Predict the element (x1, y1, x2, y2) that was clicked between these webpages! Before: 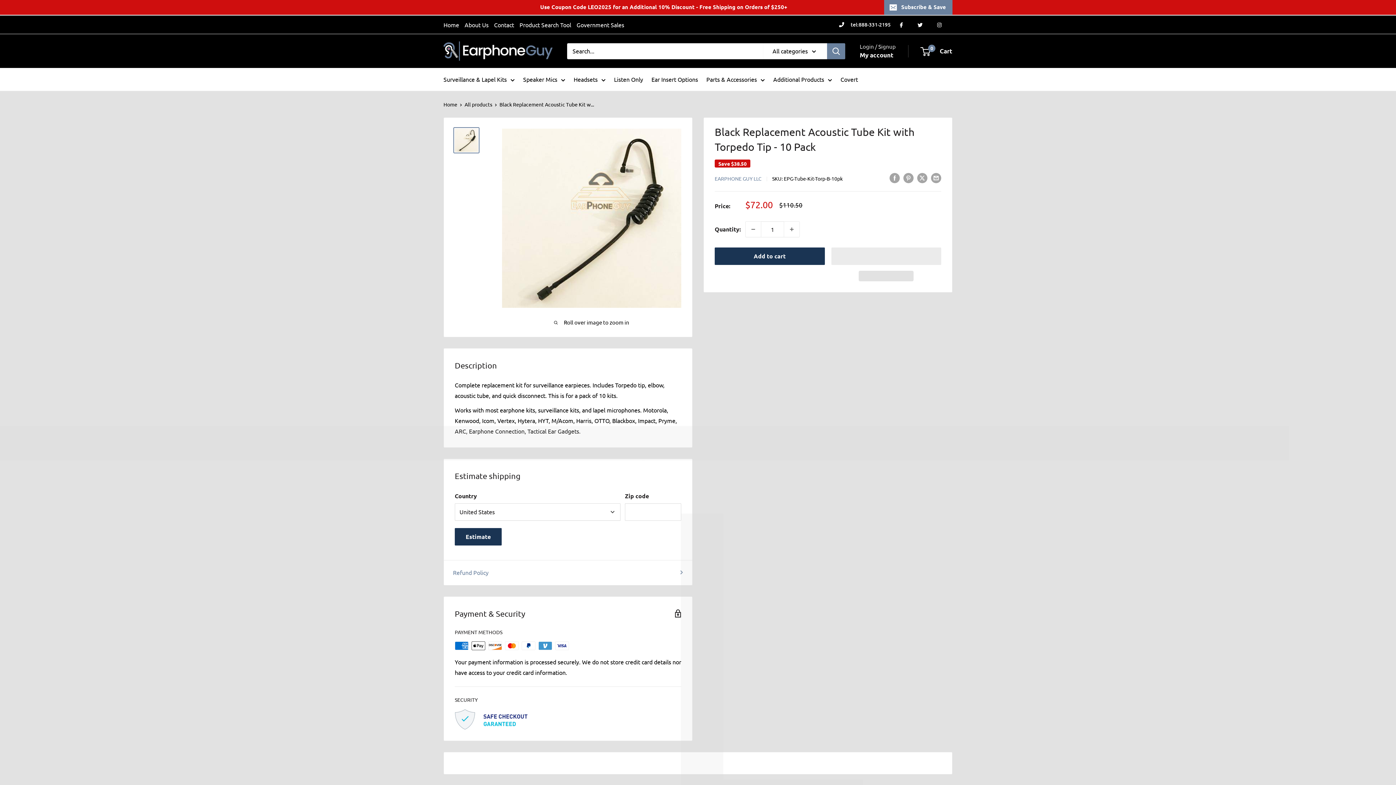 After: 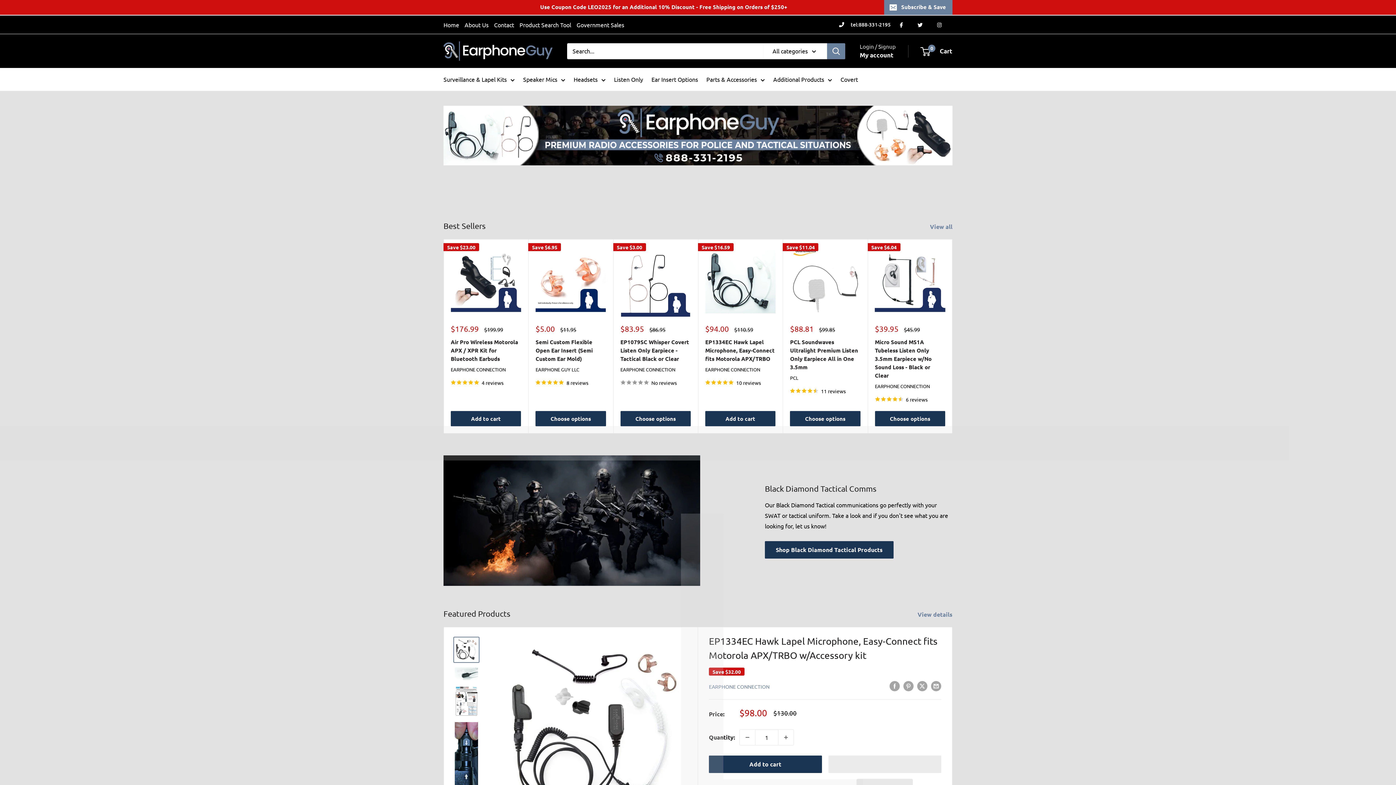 Action: label: The Earphone Guy LLC bbox: (443, 41, 552, 60)